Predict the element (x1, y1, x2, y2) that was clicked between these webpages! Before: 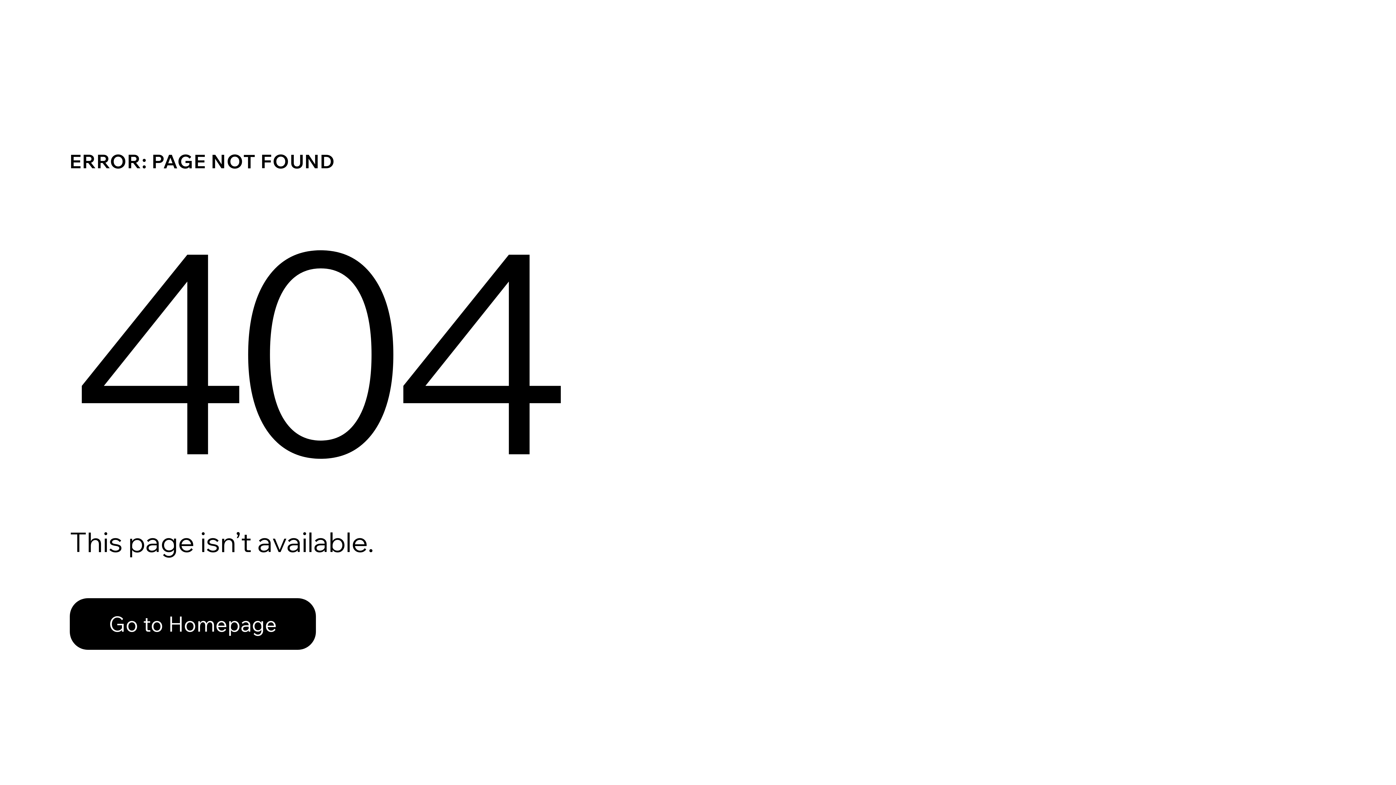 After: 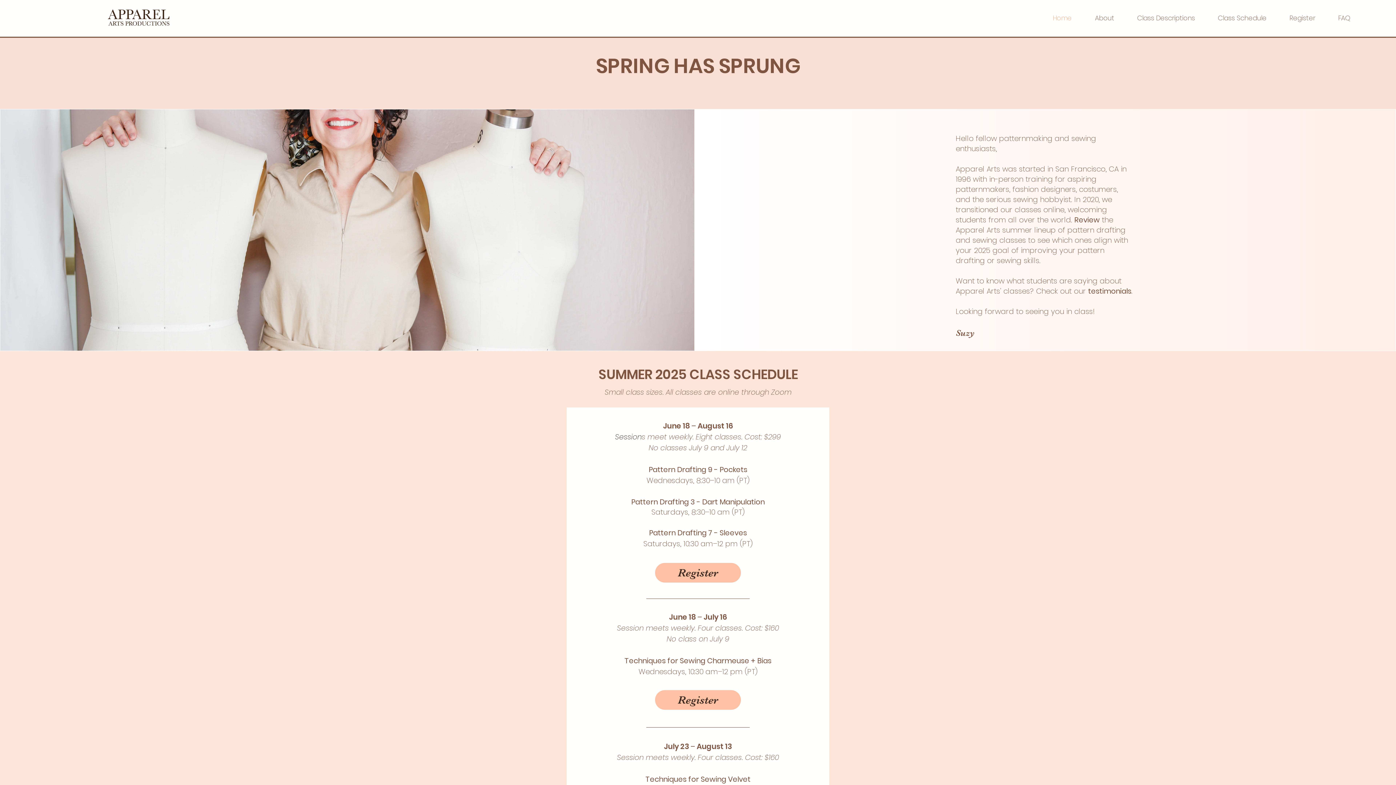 Action: label: Go to Homepage bbox: (69, 582, 768, 659)